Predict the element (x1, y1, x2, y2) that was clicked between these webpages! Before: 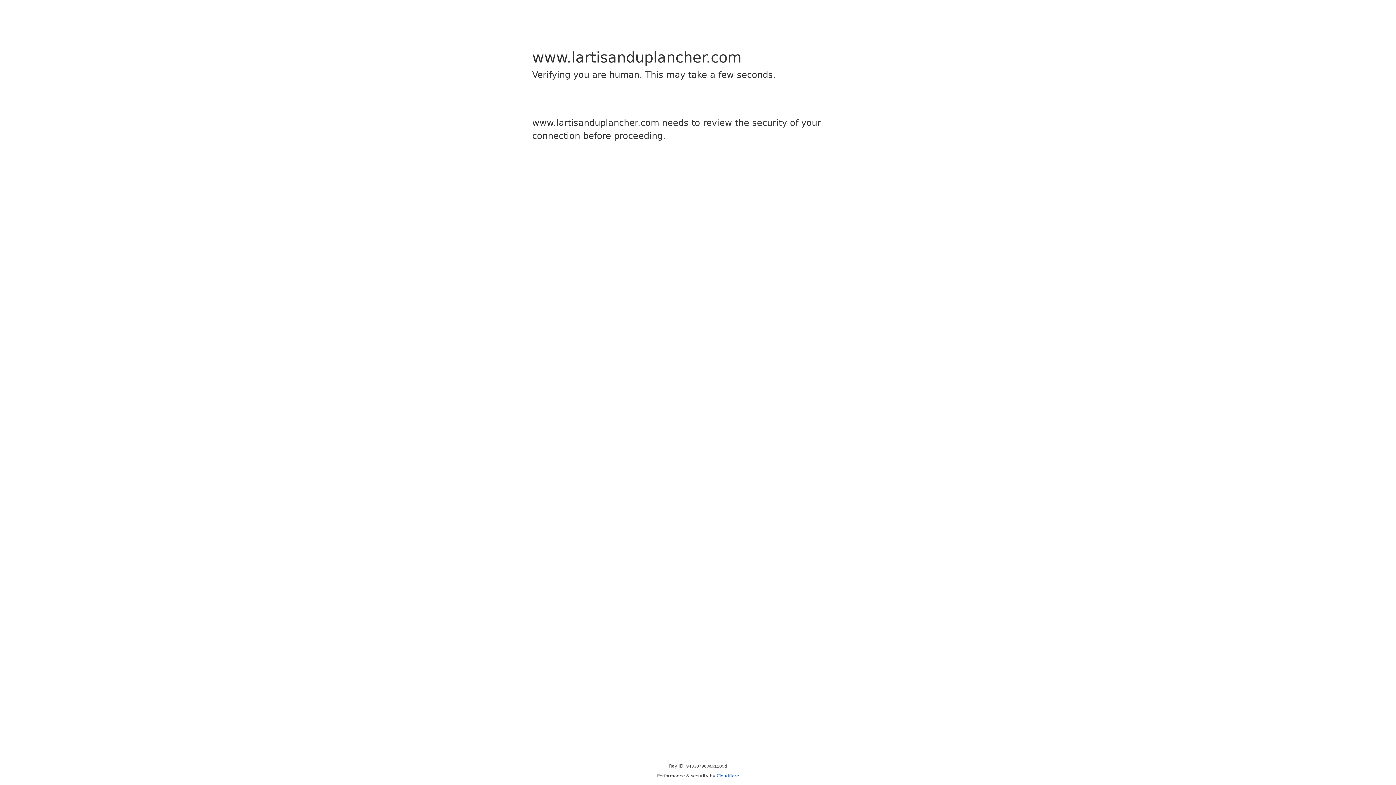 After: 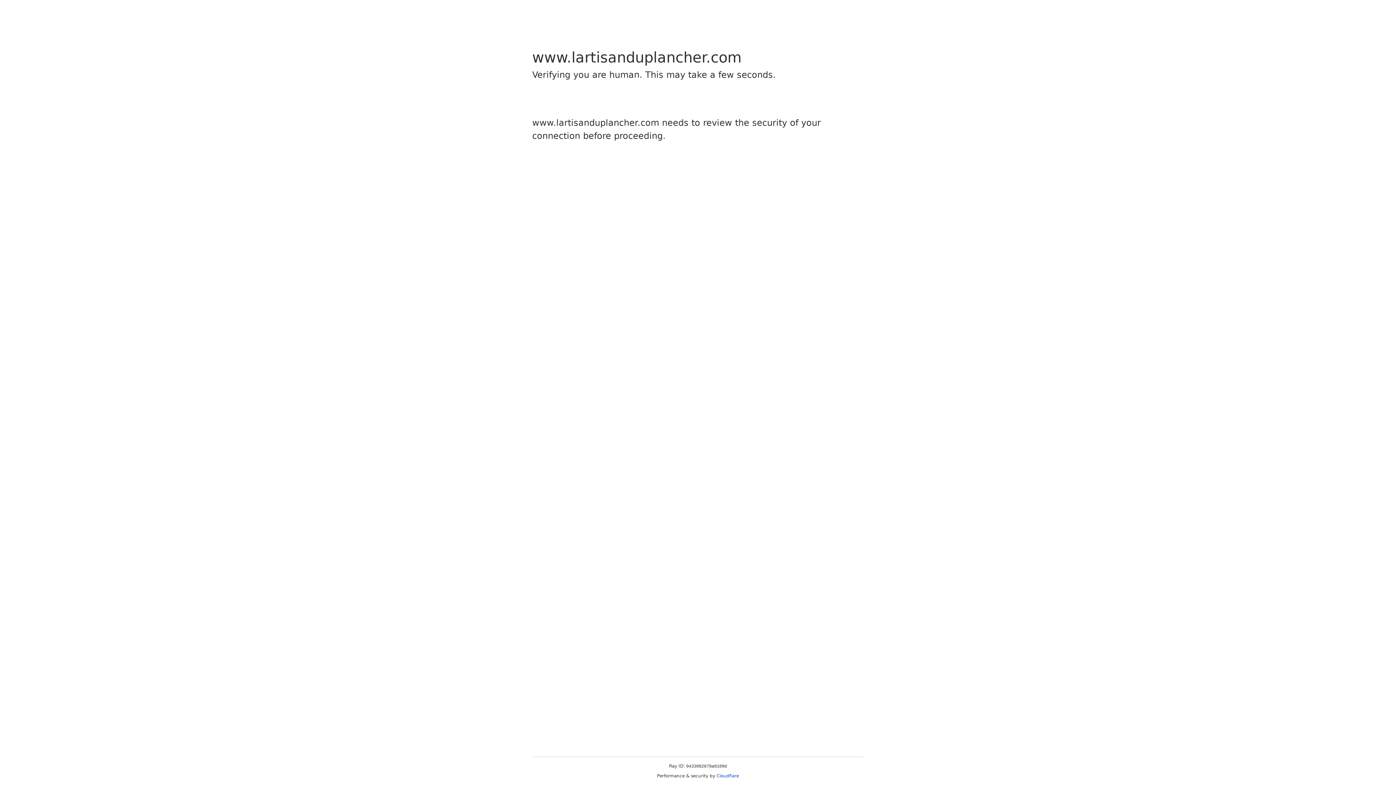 Action: bbox: (716, 773, 739, 778) label: Cloudflare